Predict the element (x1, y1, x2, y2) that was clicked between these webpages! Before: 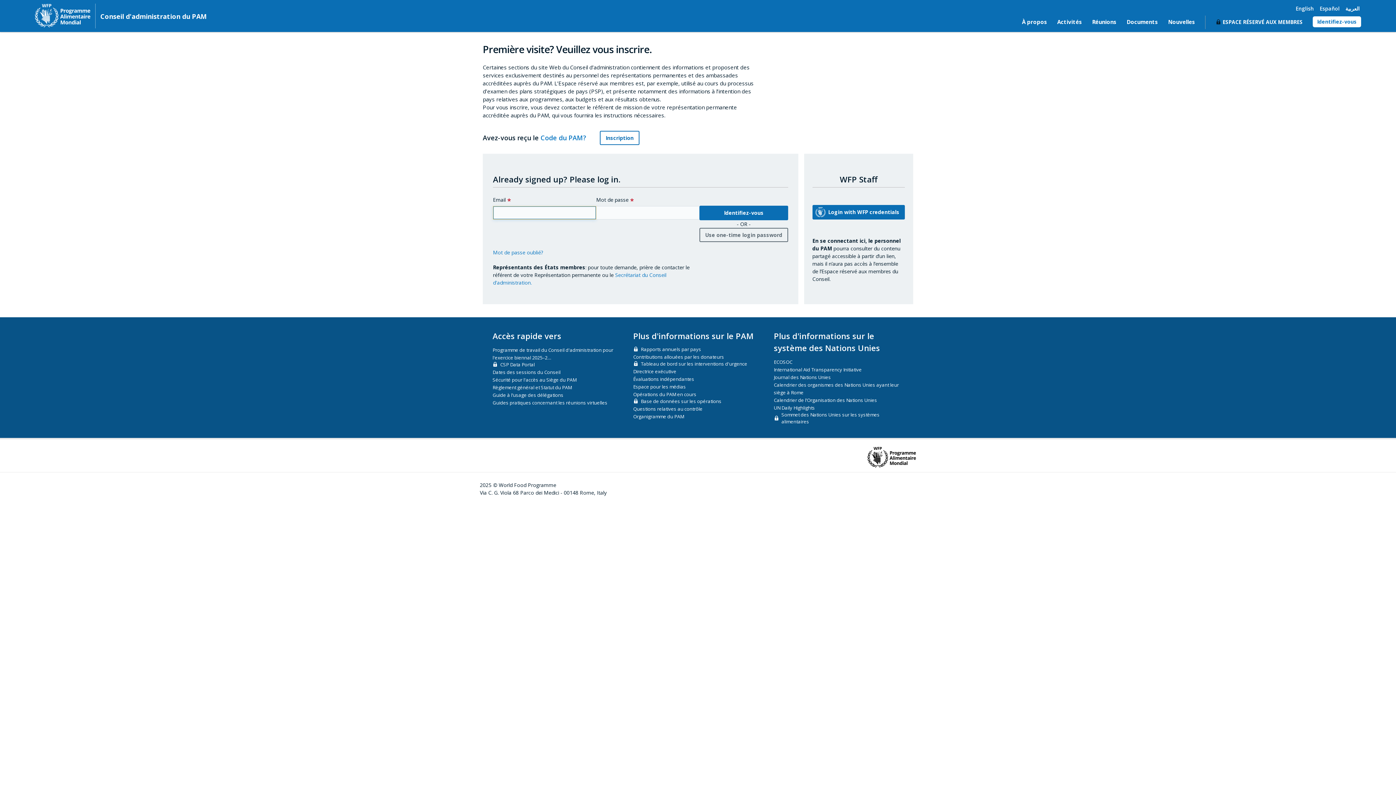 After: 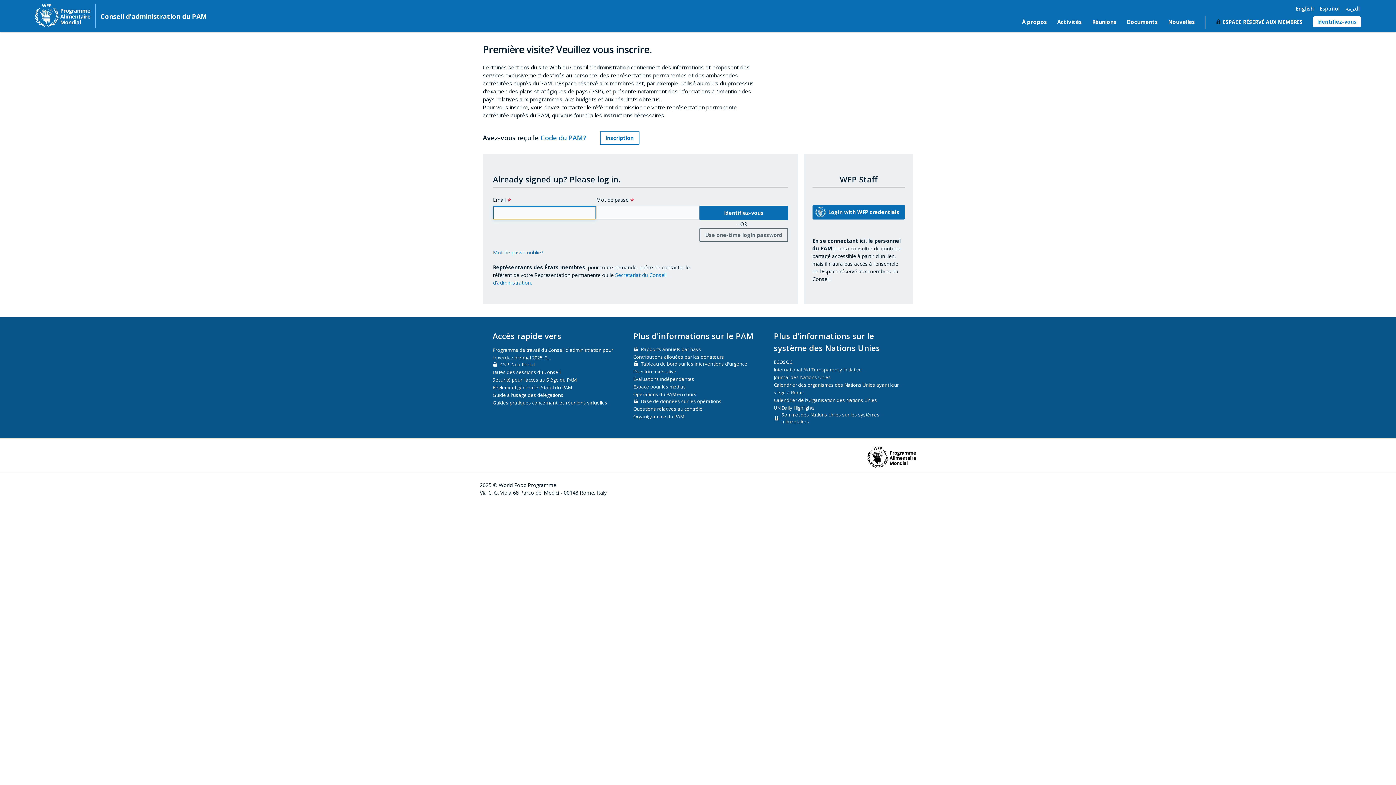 Action: label: Sommet des Nations Unies sur les systèmes alimentaires bbox: (781, 411, 903, 425)